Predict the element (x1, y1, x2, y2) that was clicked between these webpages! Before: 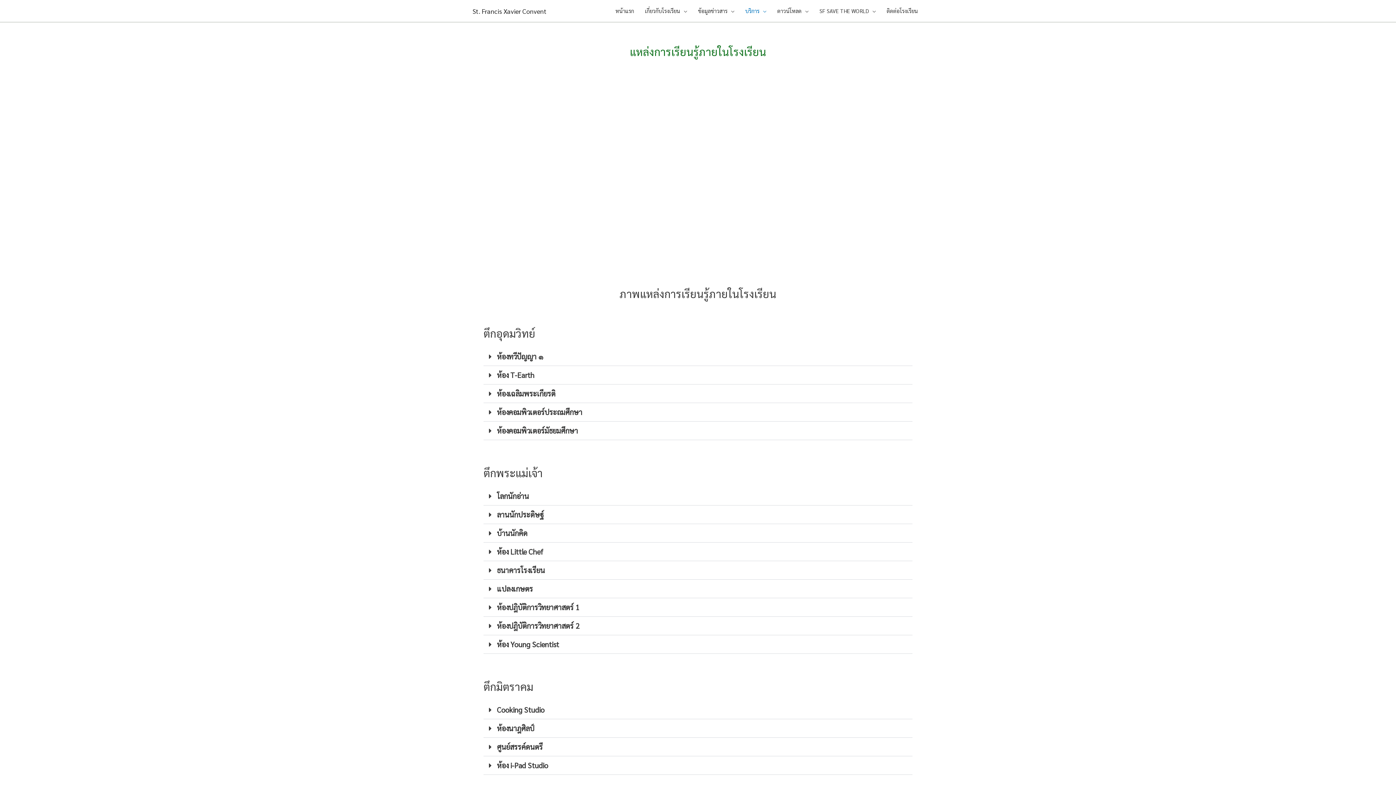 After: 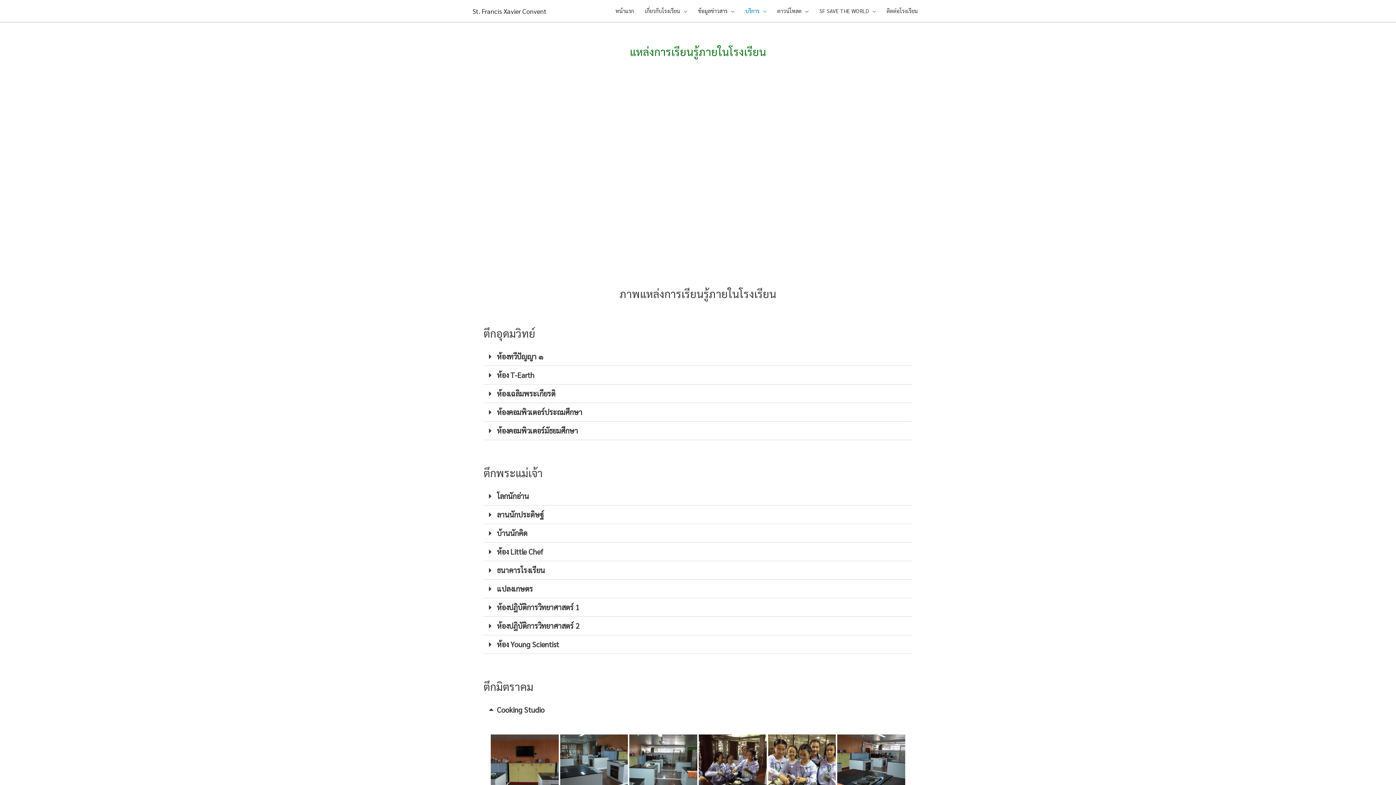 Action: label: Cooking Studio bbox: (497, 705, 544, 714)